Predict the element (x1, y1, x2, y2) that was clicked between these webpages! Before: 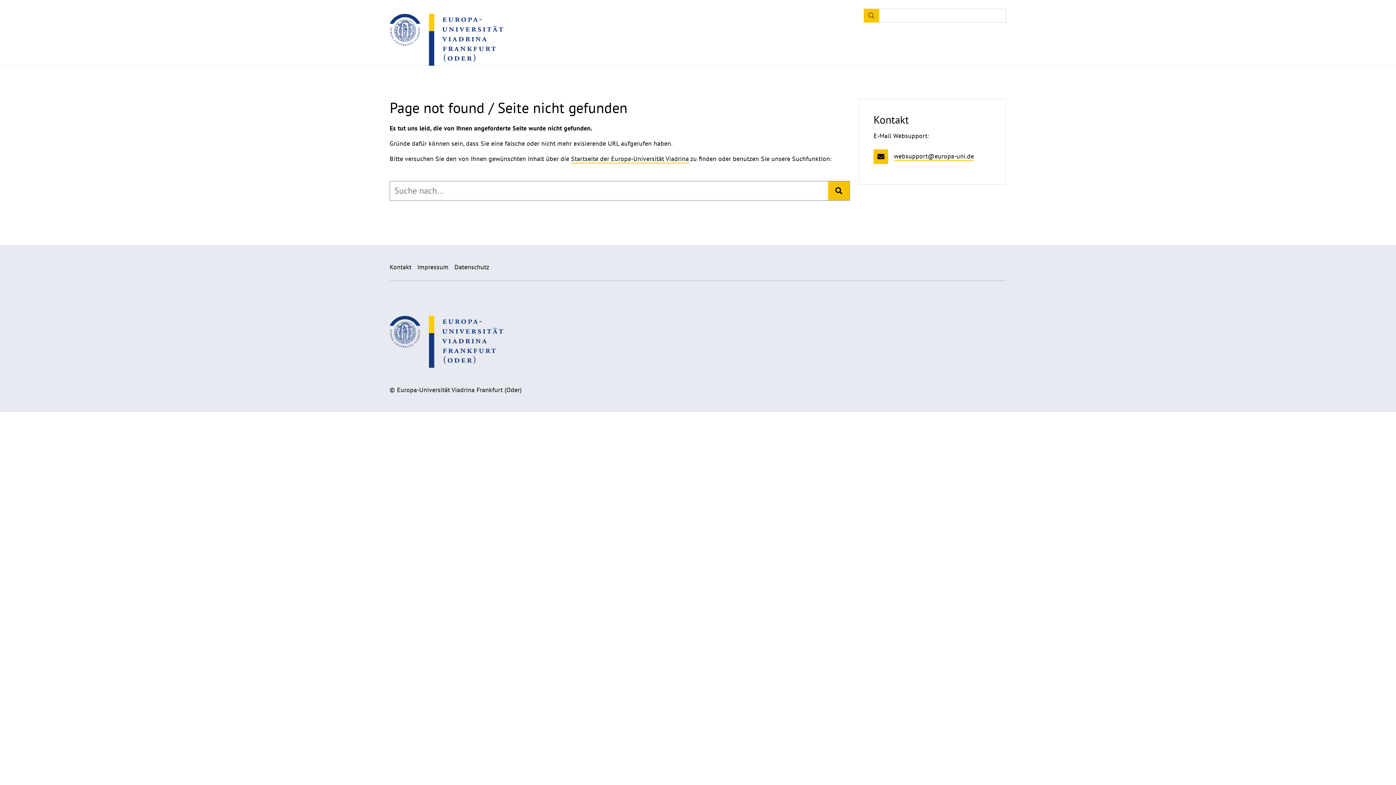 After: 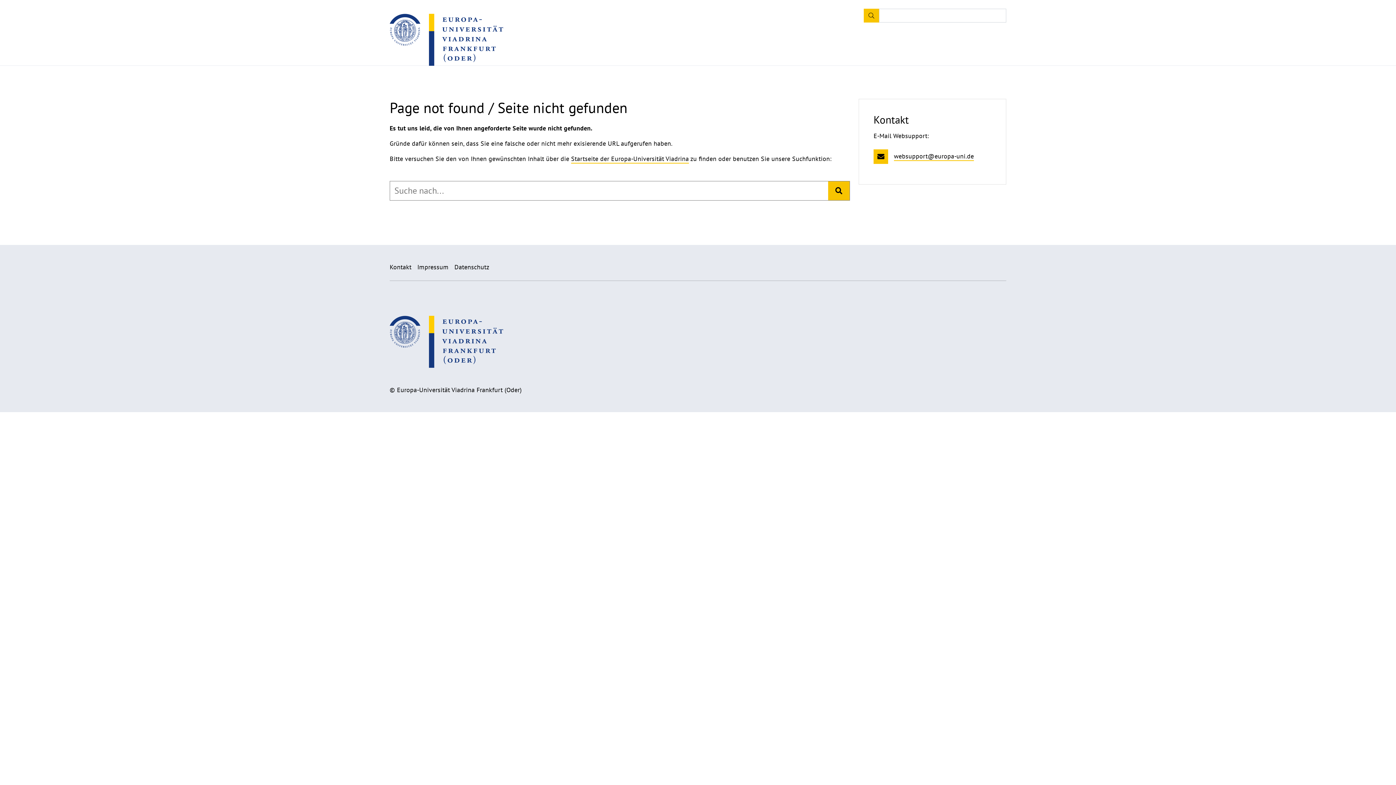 Action: bbox: (417, 263, 448, 271) label: Impressum